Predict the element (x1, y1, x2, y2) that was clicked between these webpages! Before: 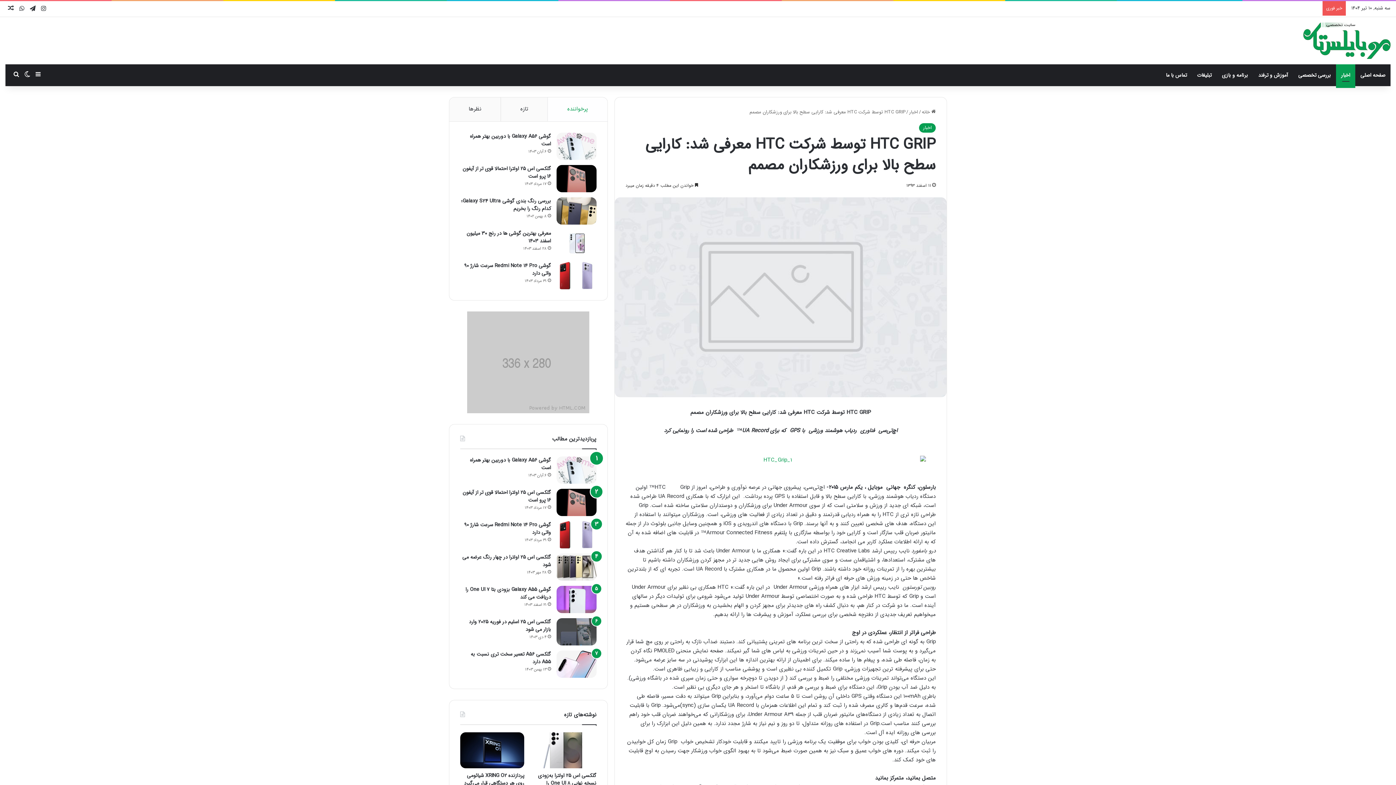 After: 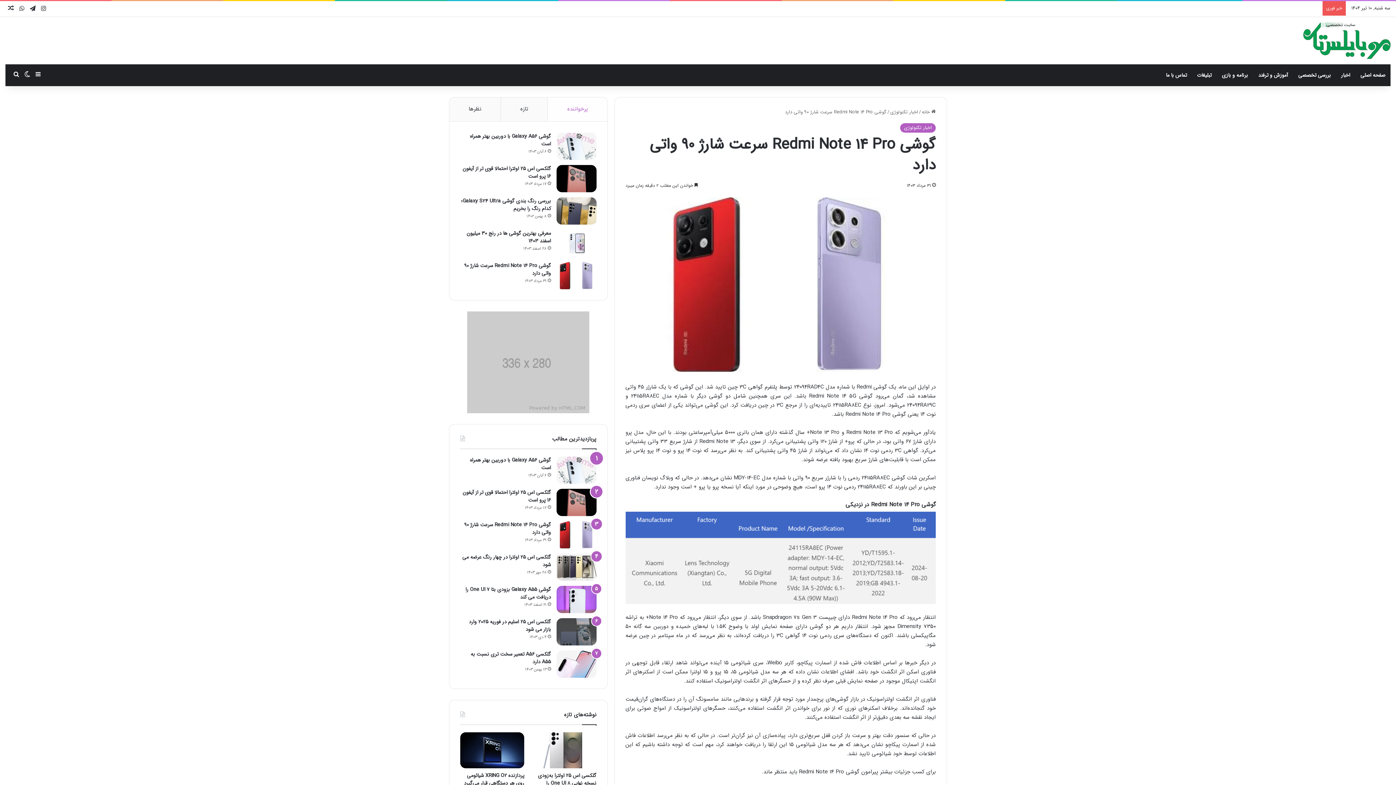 Action: bbox: (556, 262, 596, 289) label: گوشی Redmi Note 14 Pro سرعت شارژ ۹۰ واتی دارد